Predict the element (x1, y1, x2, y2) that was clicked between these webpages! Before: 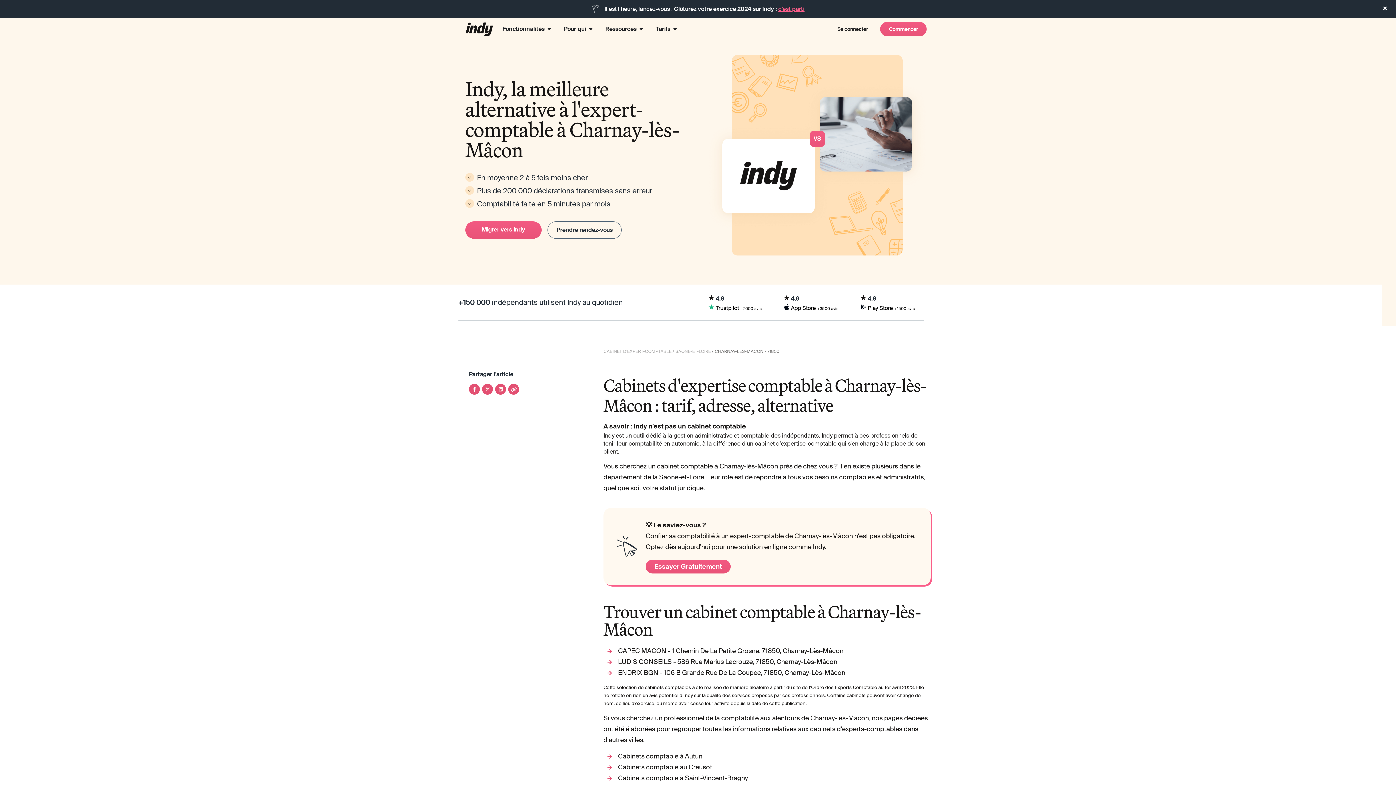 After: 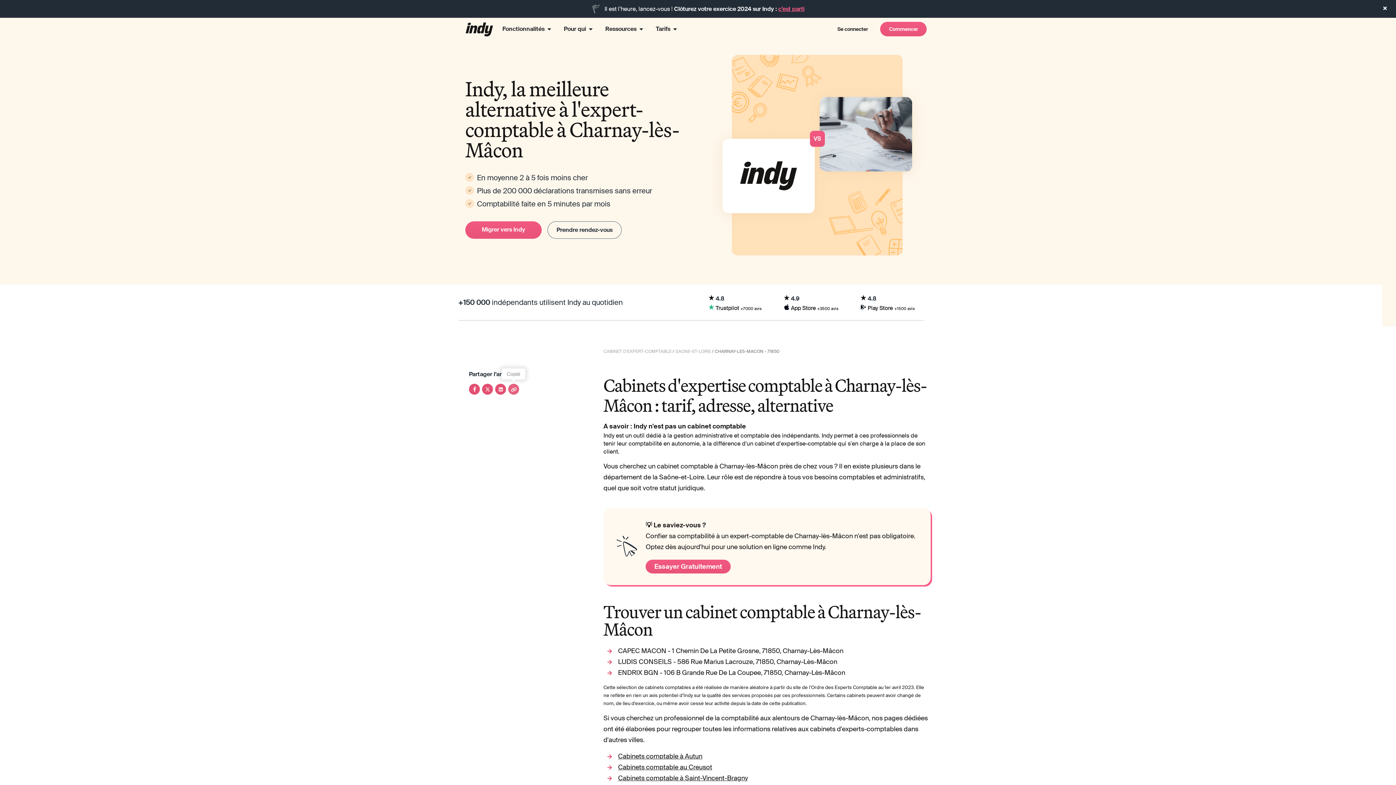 Action: bbox: (508, 384, 519, 395)